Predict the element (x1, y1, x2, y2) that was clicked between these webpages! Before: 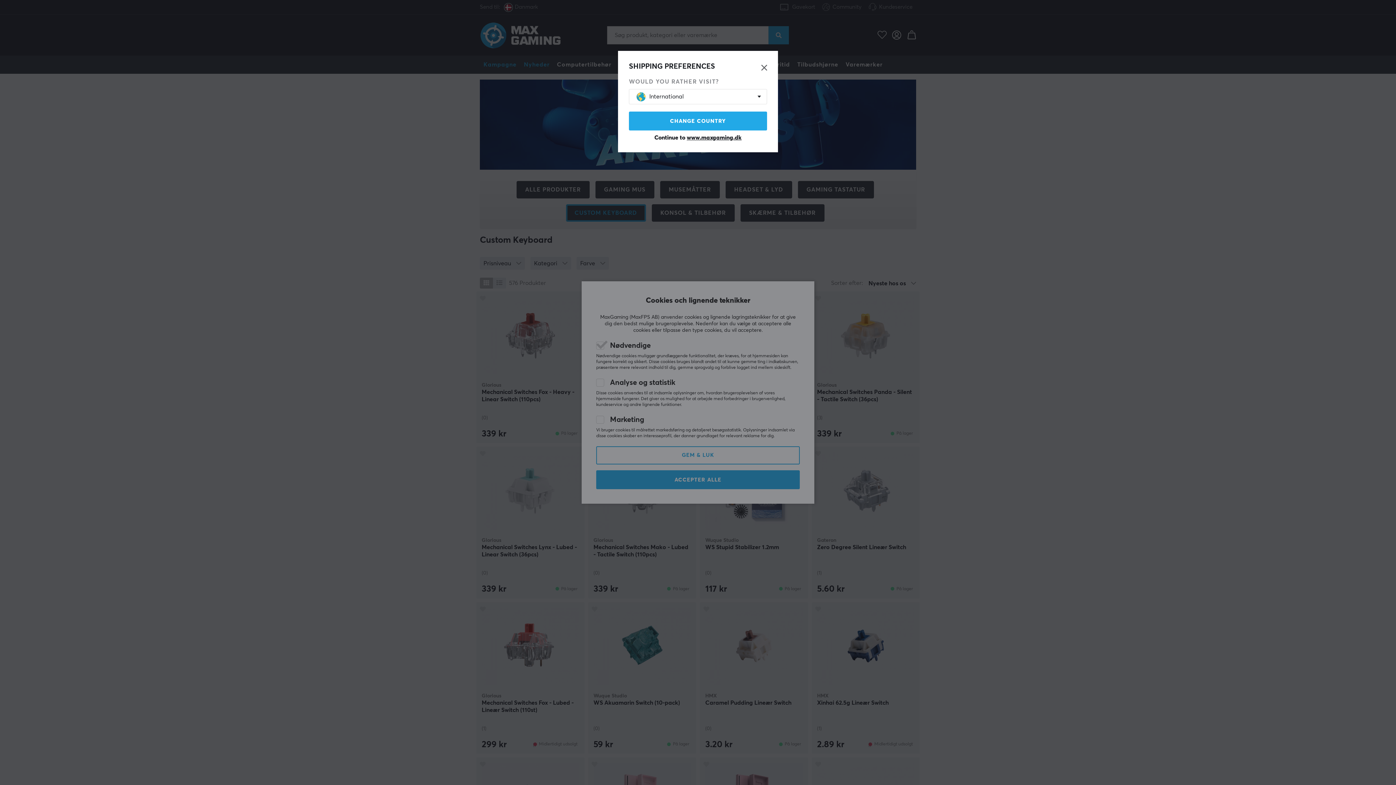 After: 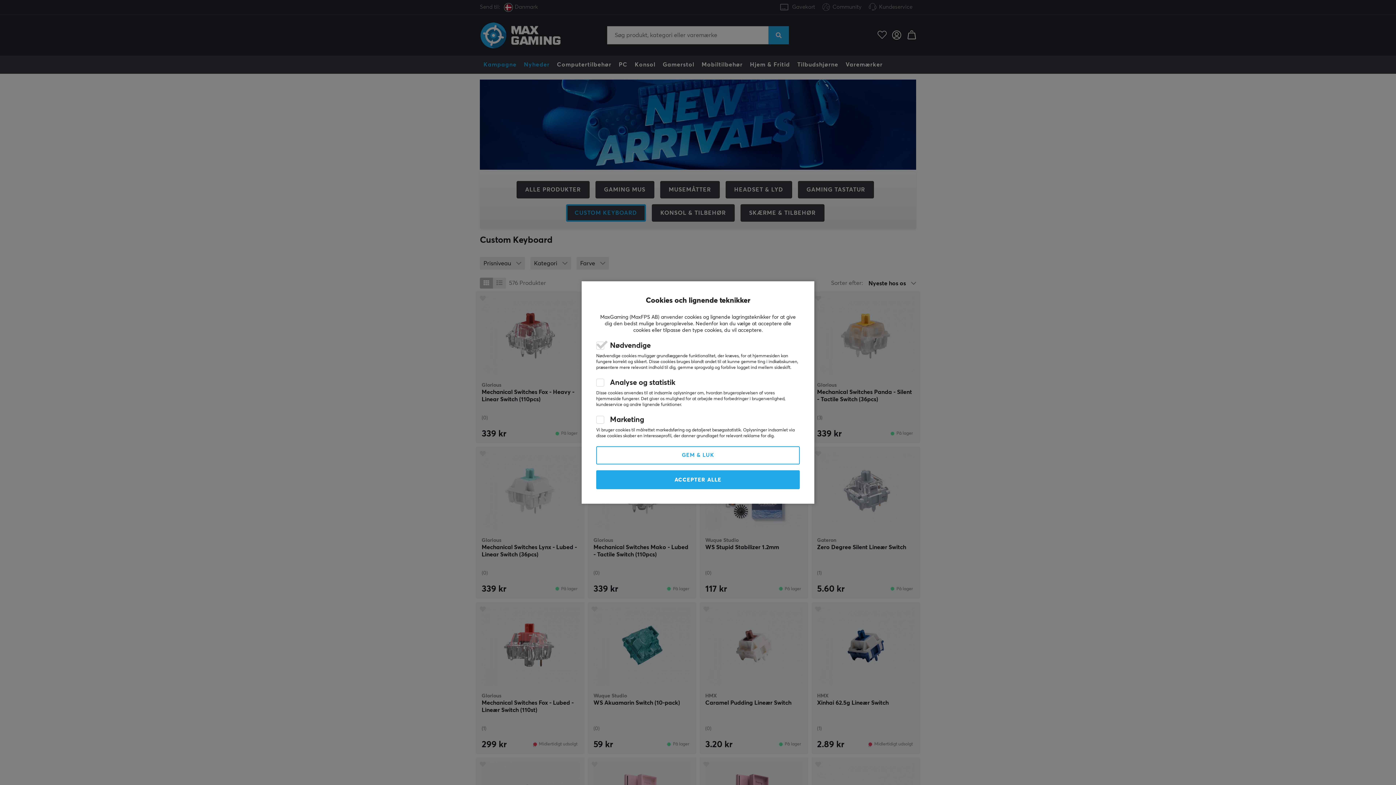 Action: label: Continue to www.maxgaming.dk bbox: (629, 134, 767, 141)